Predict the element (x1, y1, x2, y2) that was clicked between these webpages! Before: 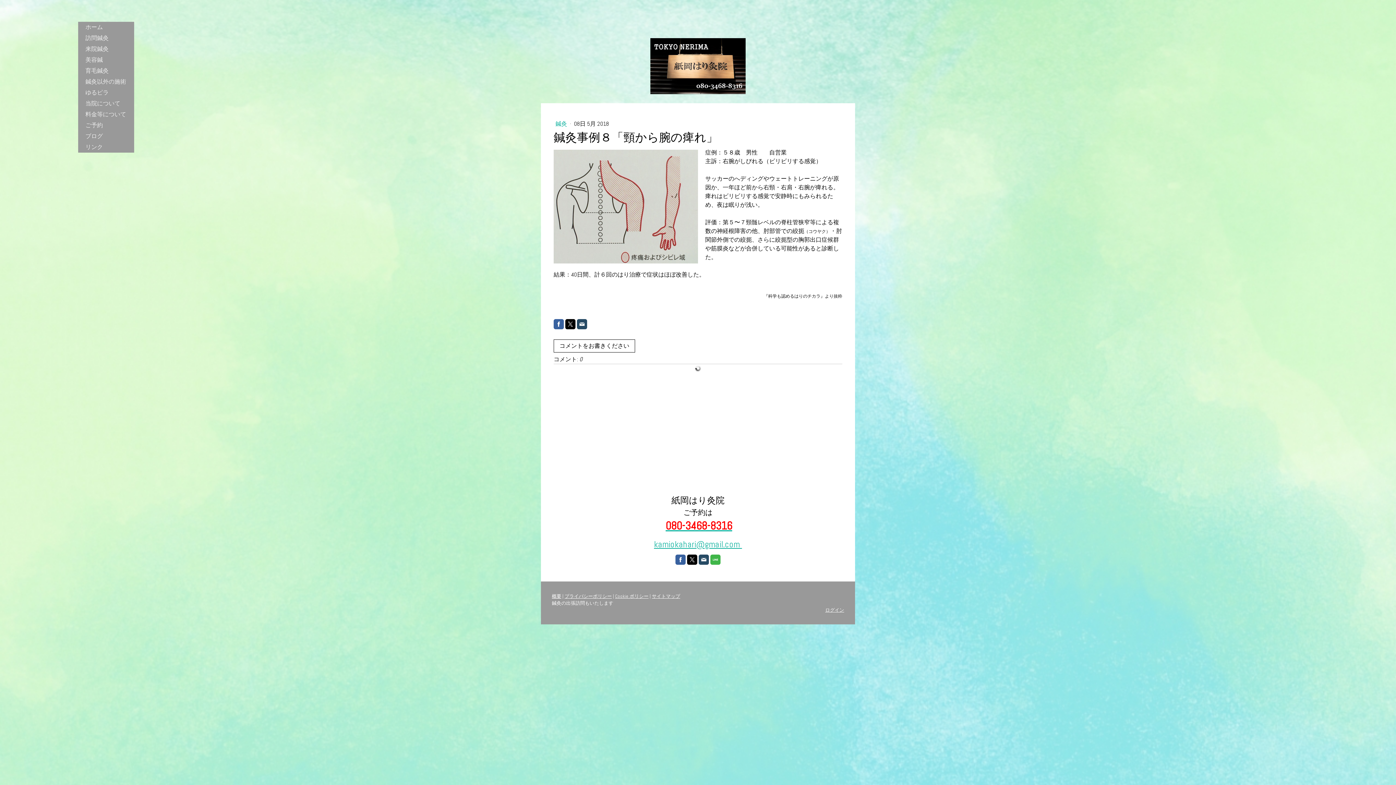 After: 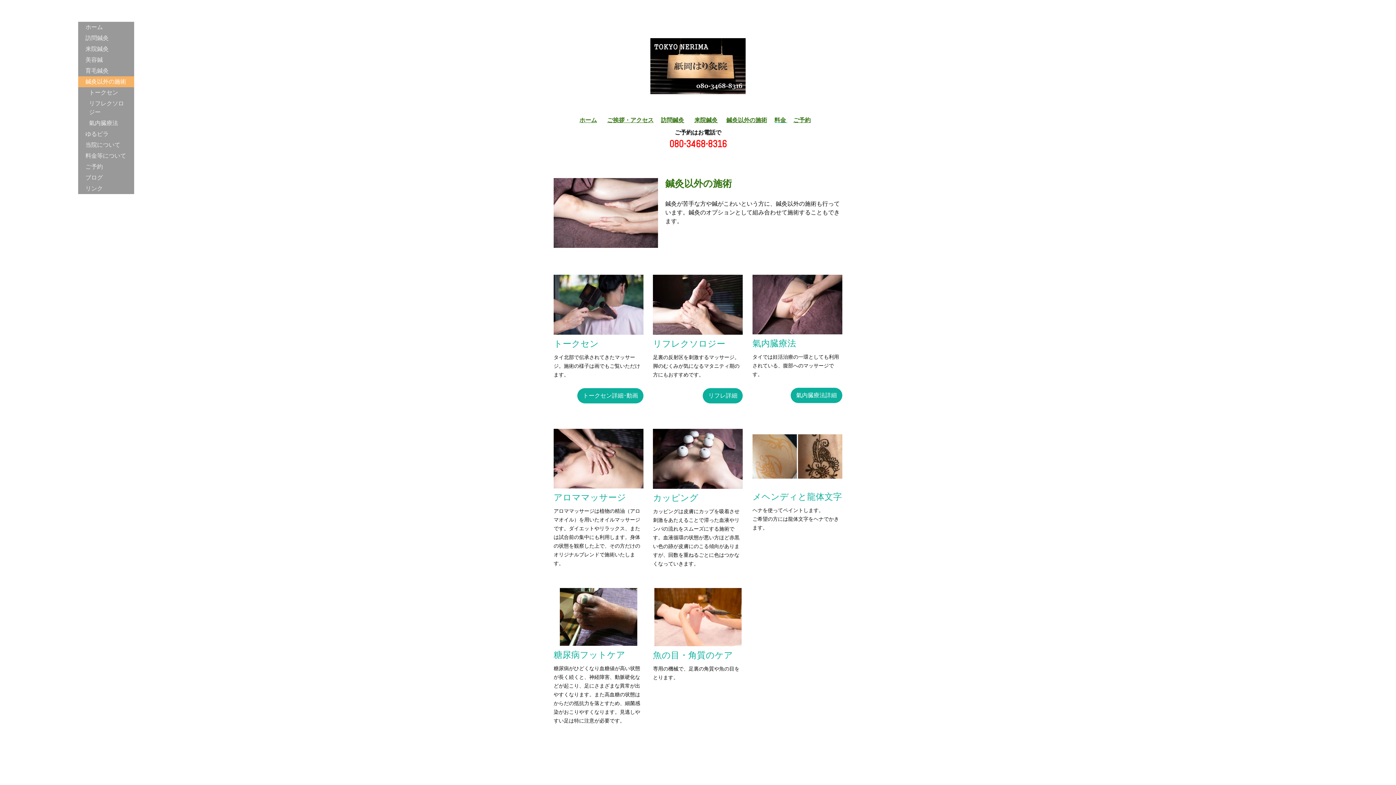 Action: label: 鍼灸以外の施術 bbox: (78, 76, 134, 87)